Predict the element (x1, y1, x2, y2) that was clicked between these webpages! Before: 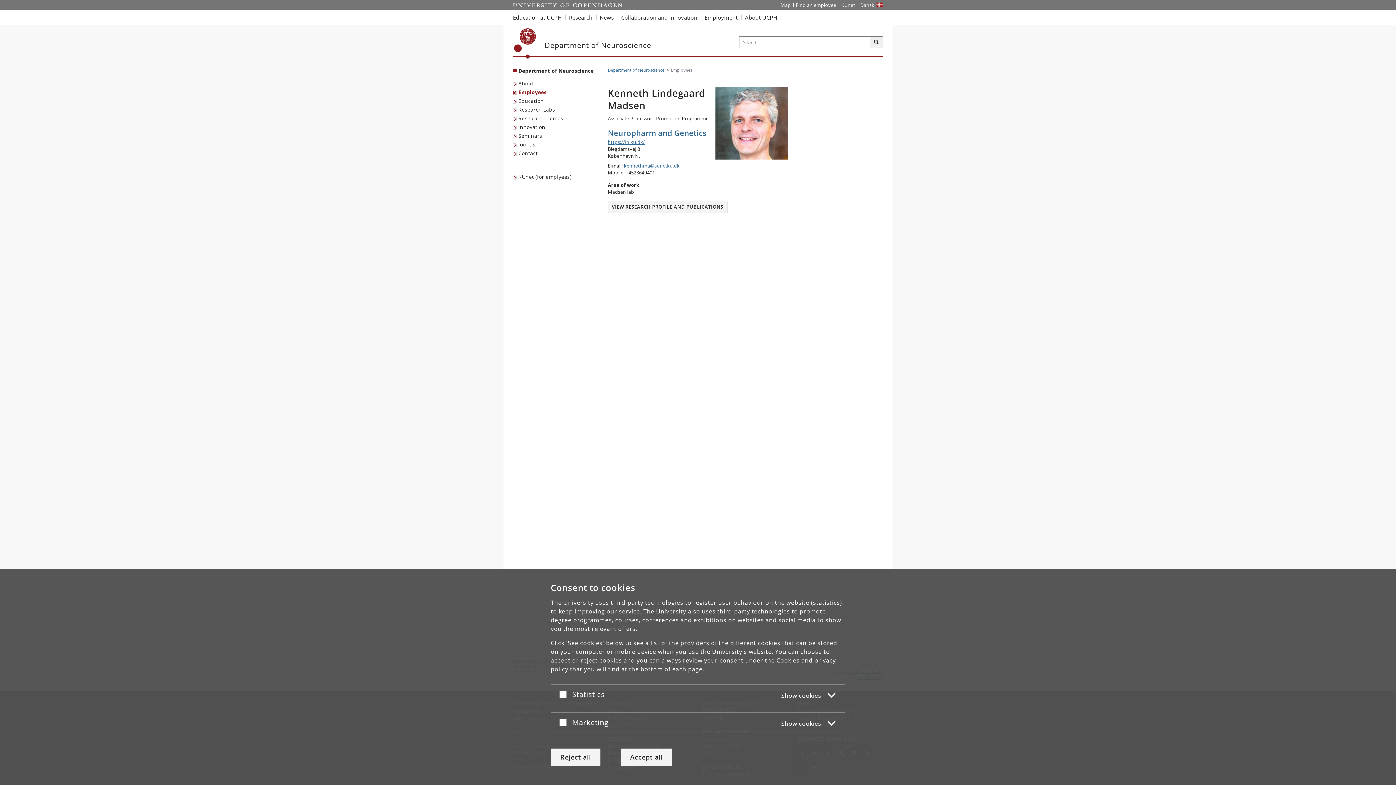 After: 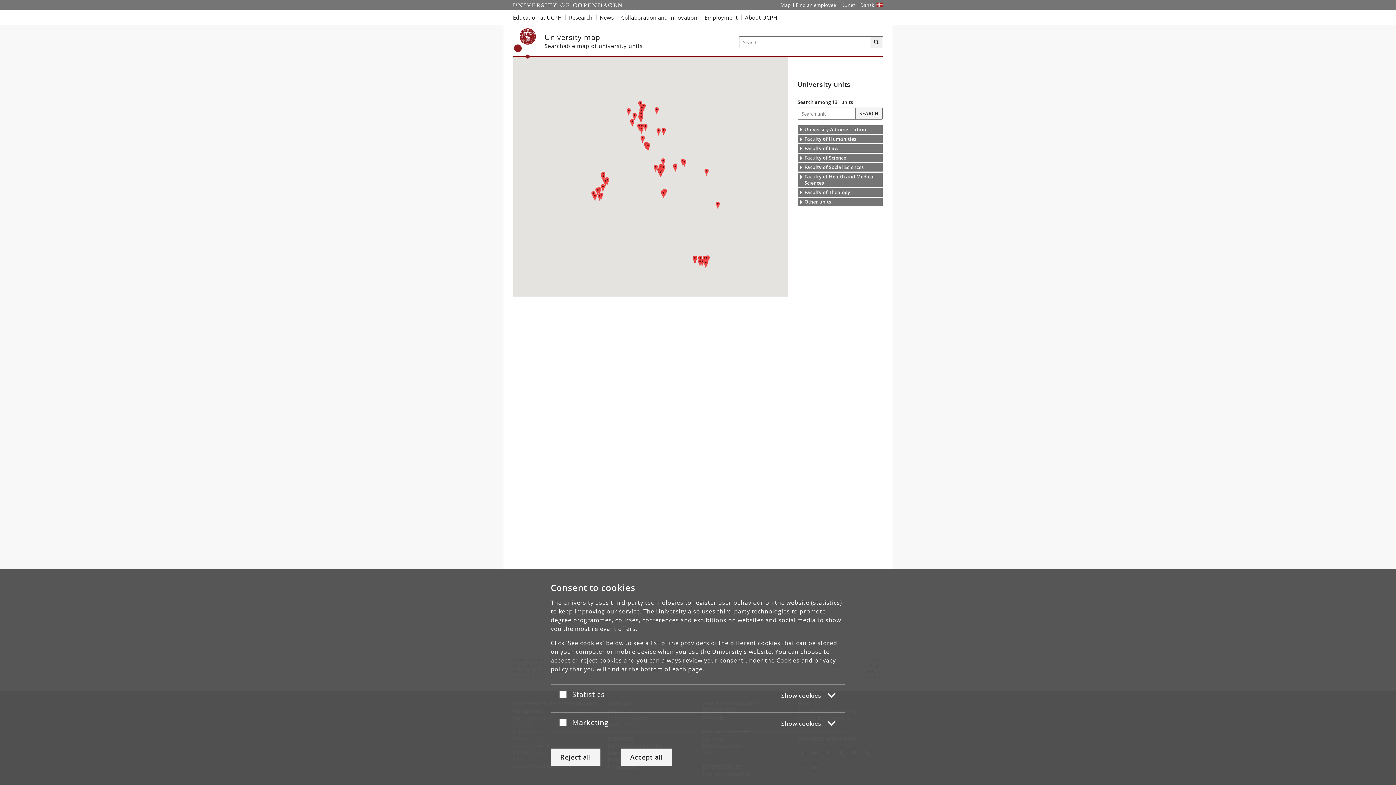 Action: bbox: (778, 0, 793, 10) label: UCPH map